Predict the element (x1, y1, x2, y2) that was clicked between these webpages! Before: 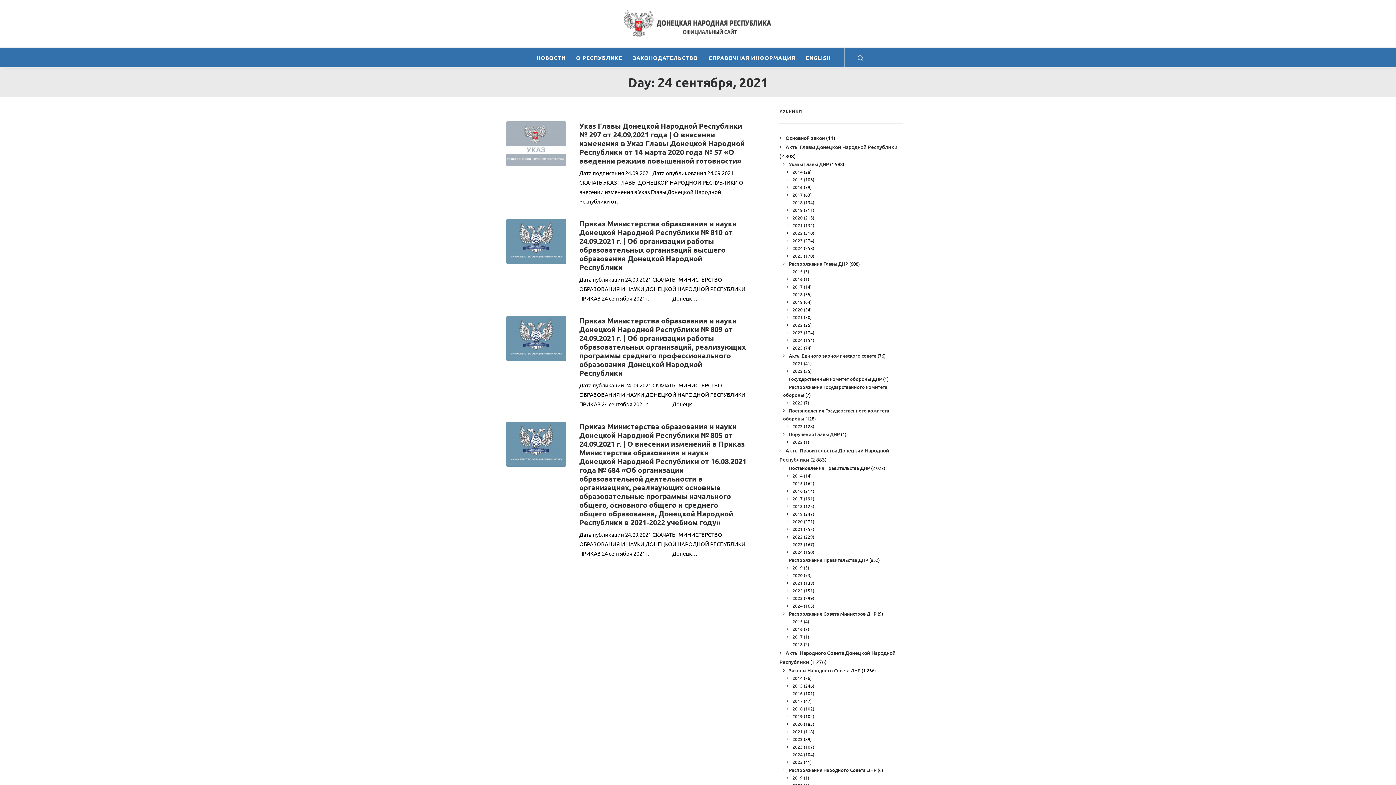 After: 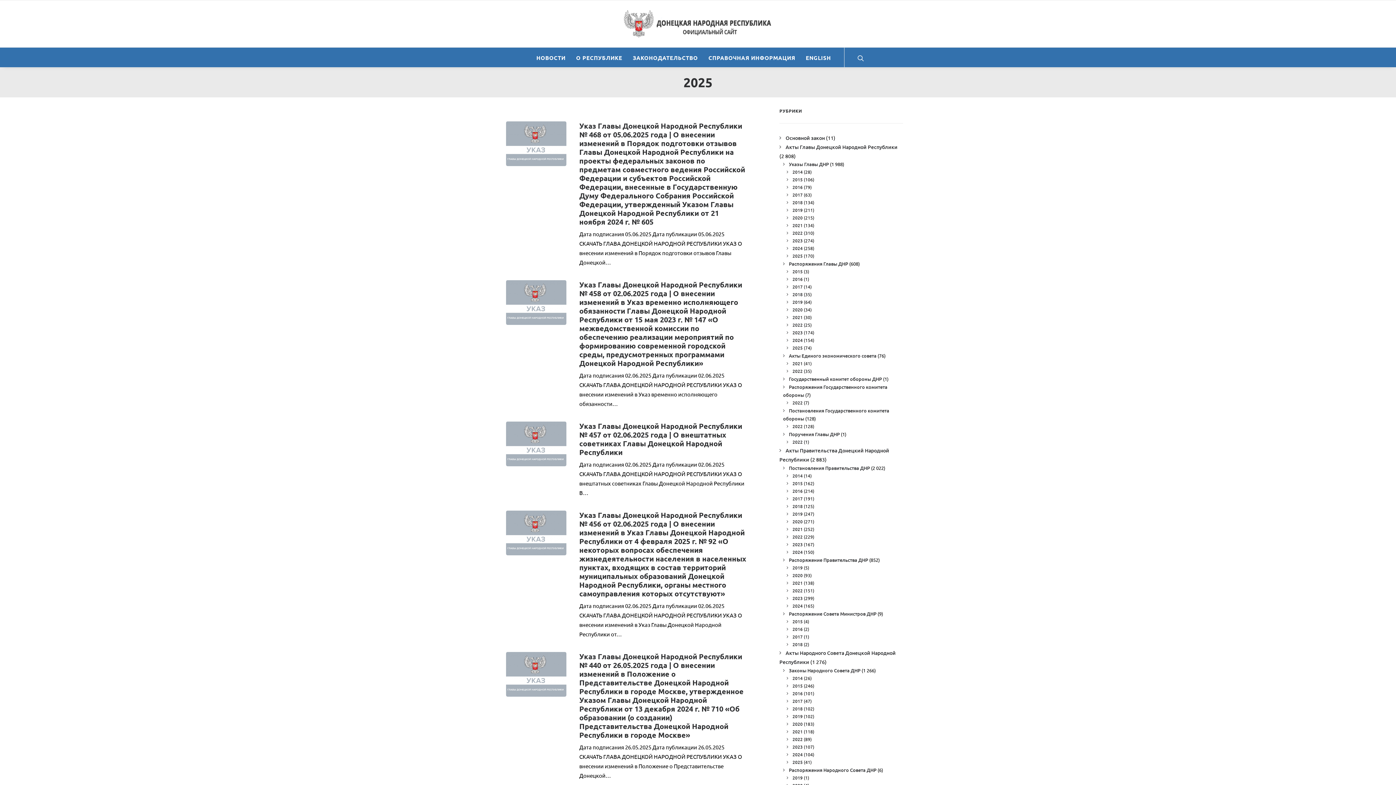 Action: label: 2025 bbox: (786, 253, 802, 259)